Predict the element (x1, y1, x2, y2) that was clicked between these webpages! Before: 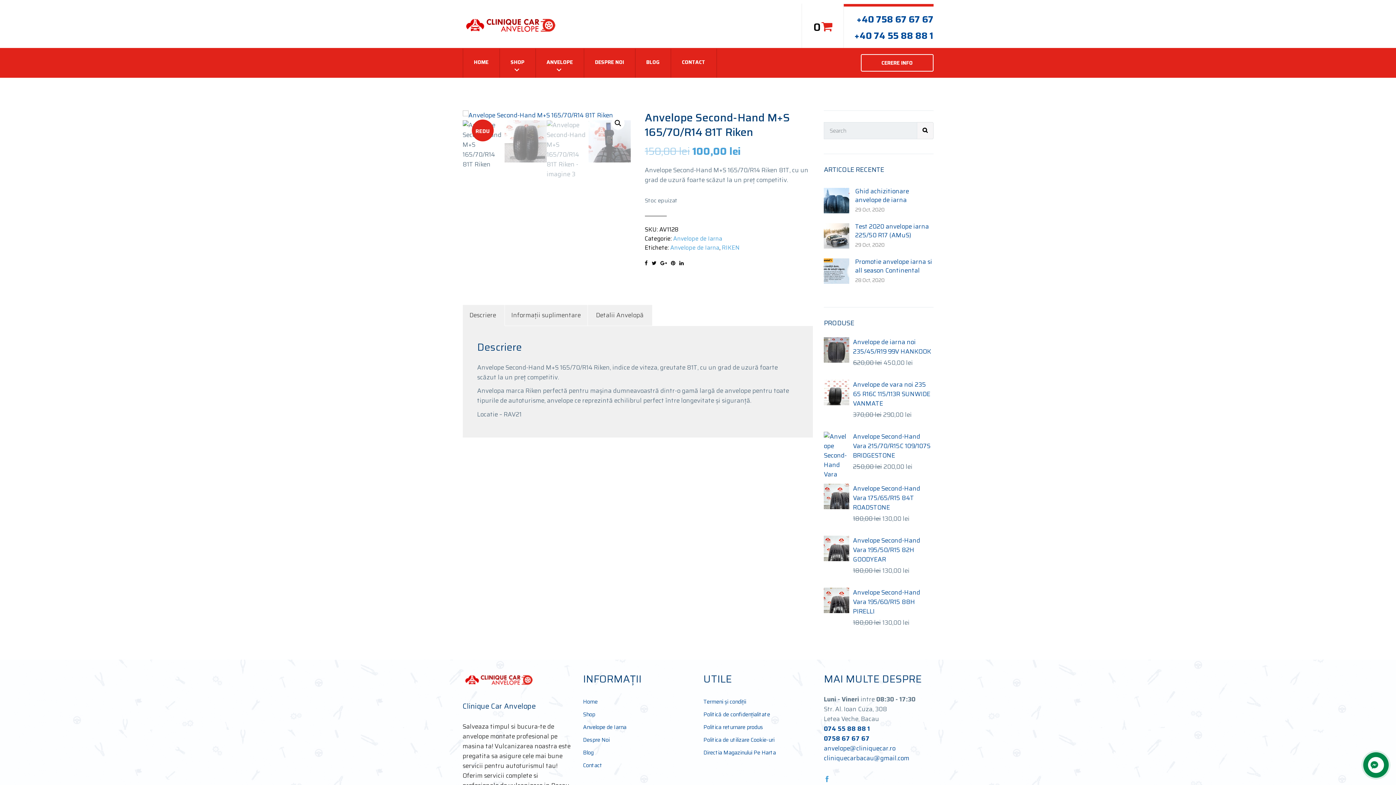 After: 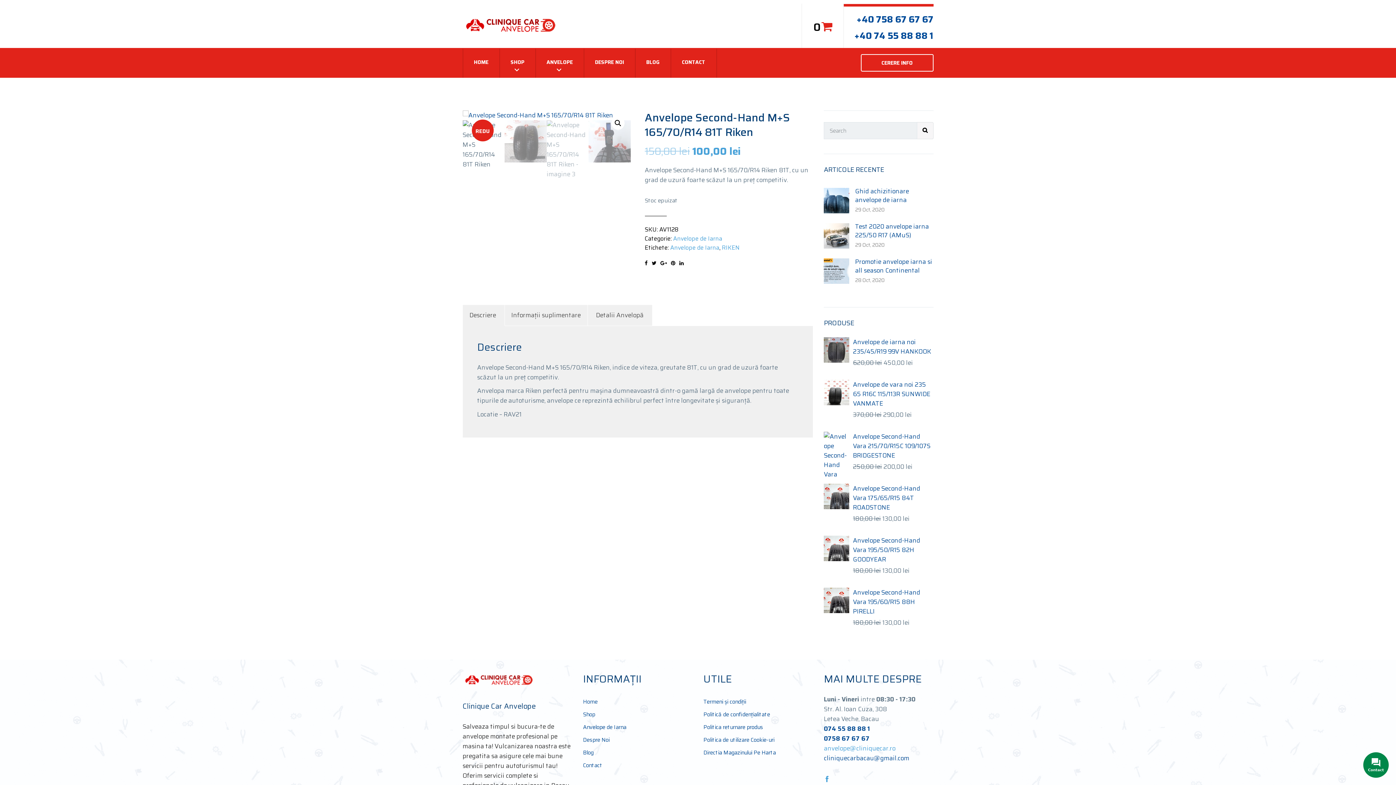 Action: bbox: (824, 743, 895, 753) label: anvelope@cliniquecar.ro